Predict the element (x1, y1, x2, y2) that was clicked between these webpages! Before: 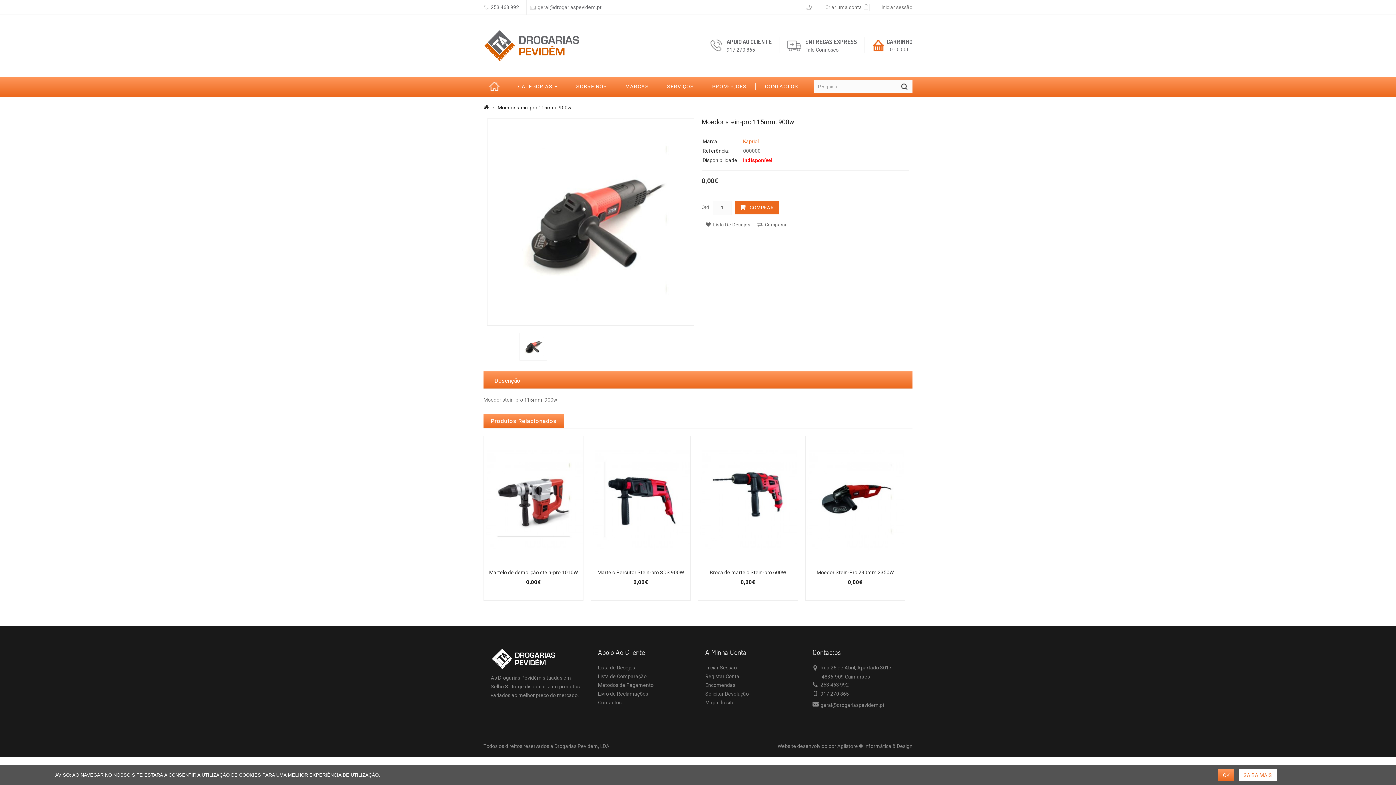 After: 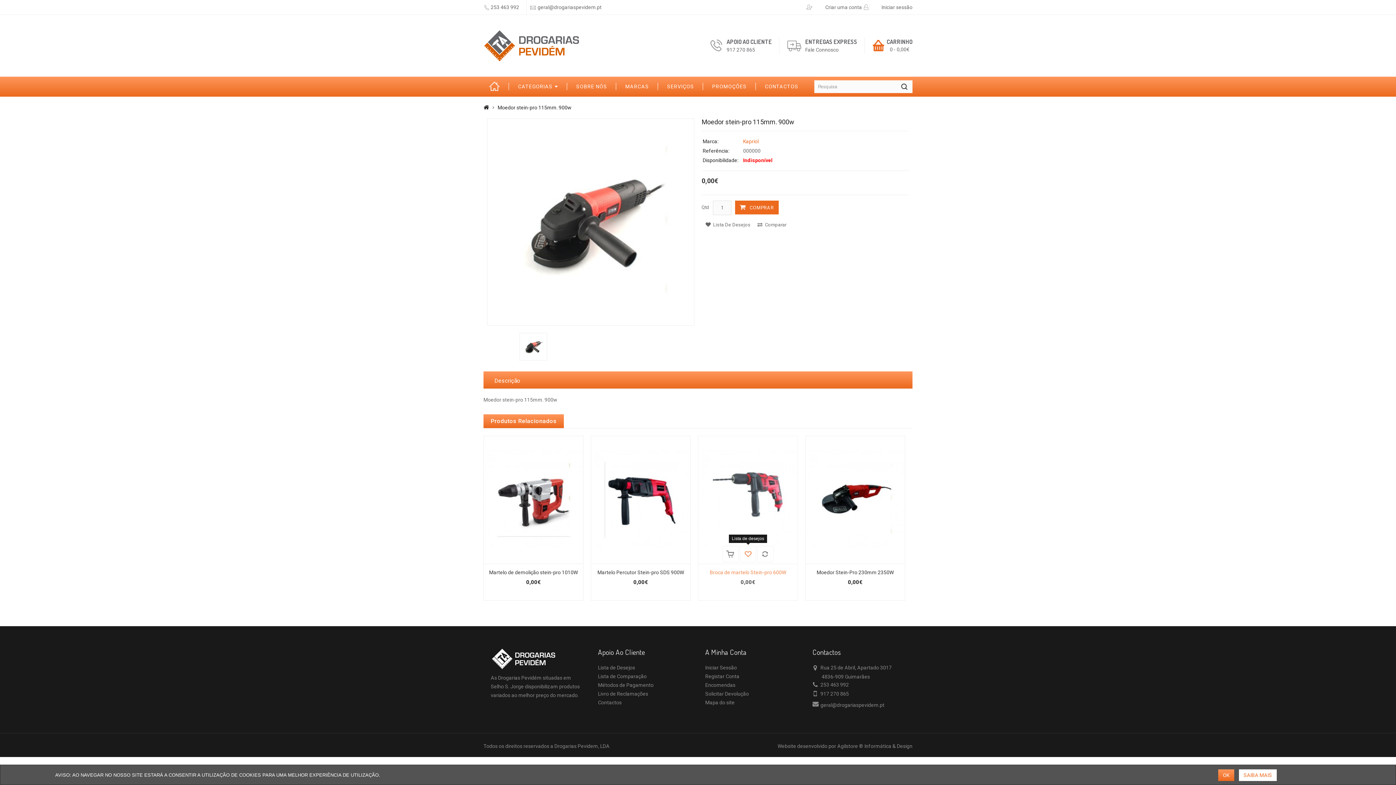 Action: bbox: (740, 546, 756, 562)